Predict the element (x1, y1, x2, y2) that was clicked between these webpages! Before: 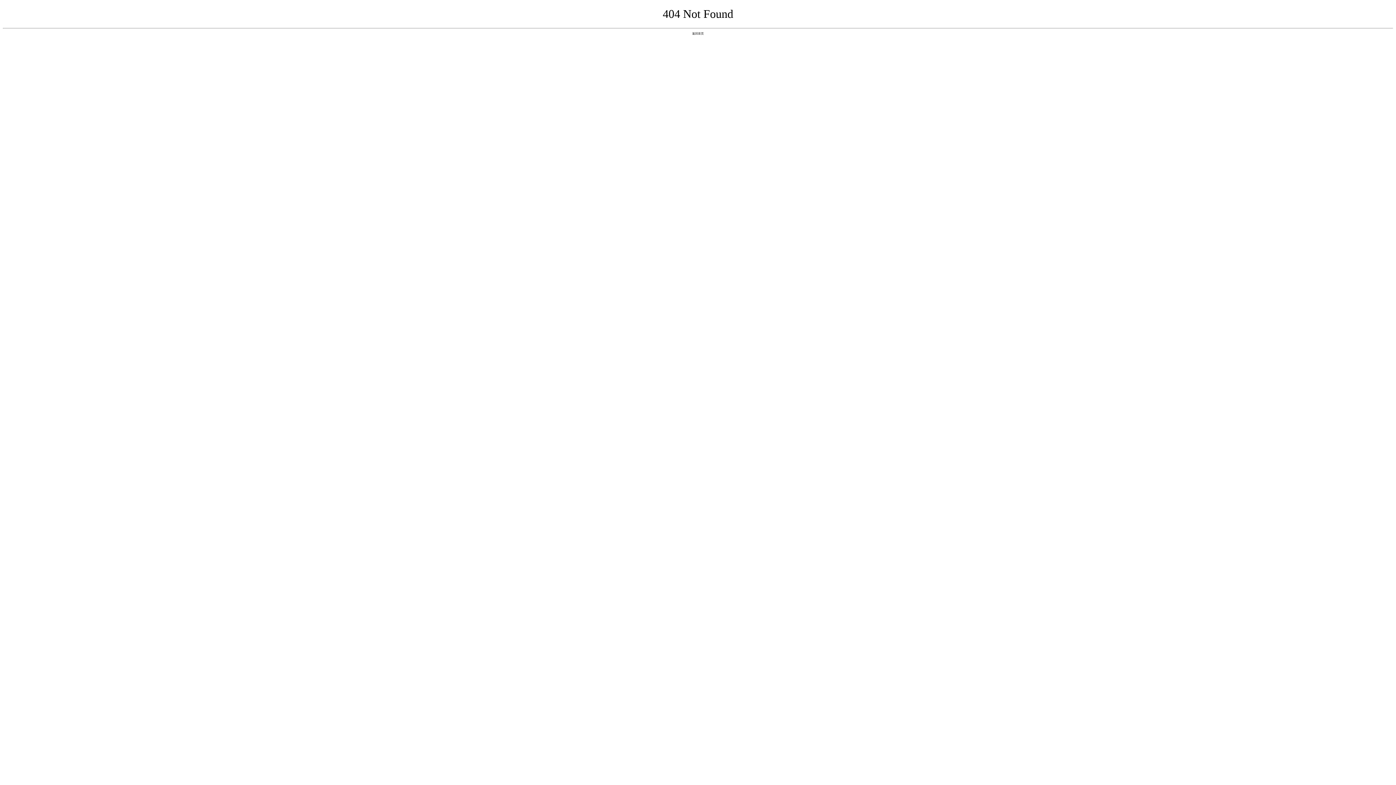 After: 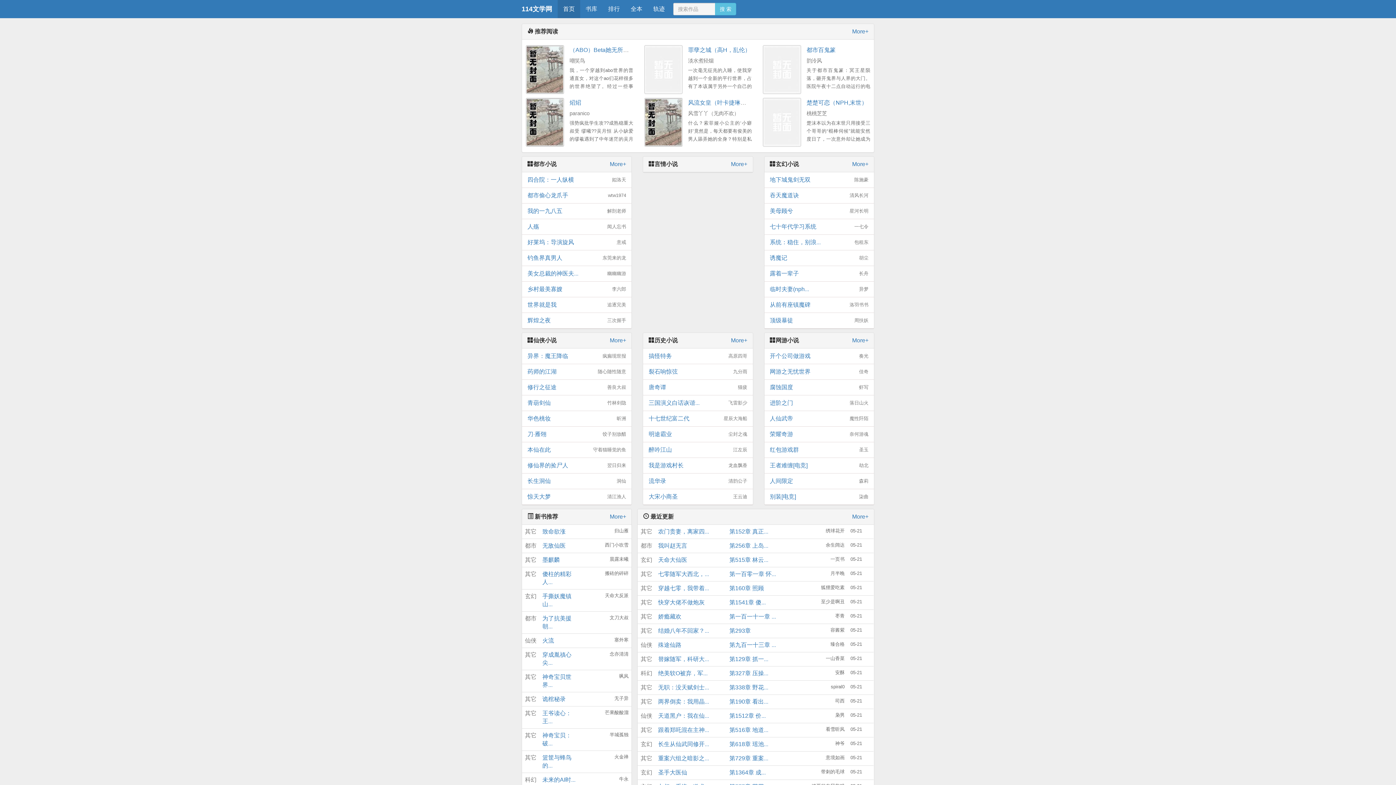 Action: bbox: (692, 31, 704, 35) label: 返回首页